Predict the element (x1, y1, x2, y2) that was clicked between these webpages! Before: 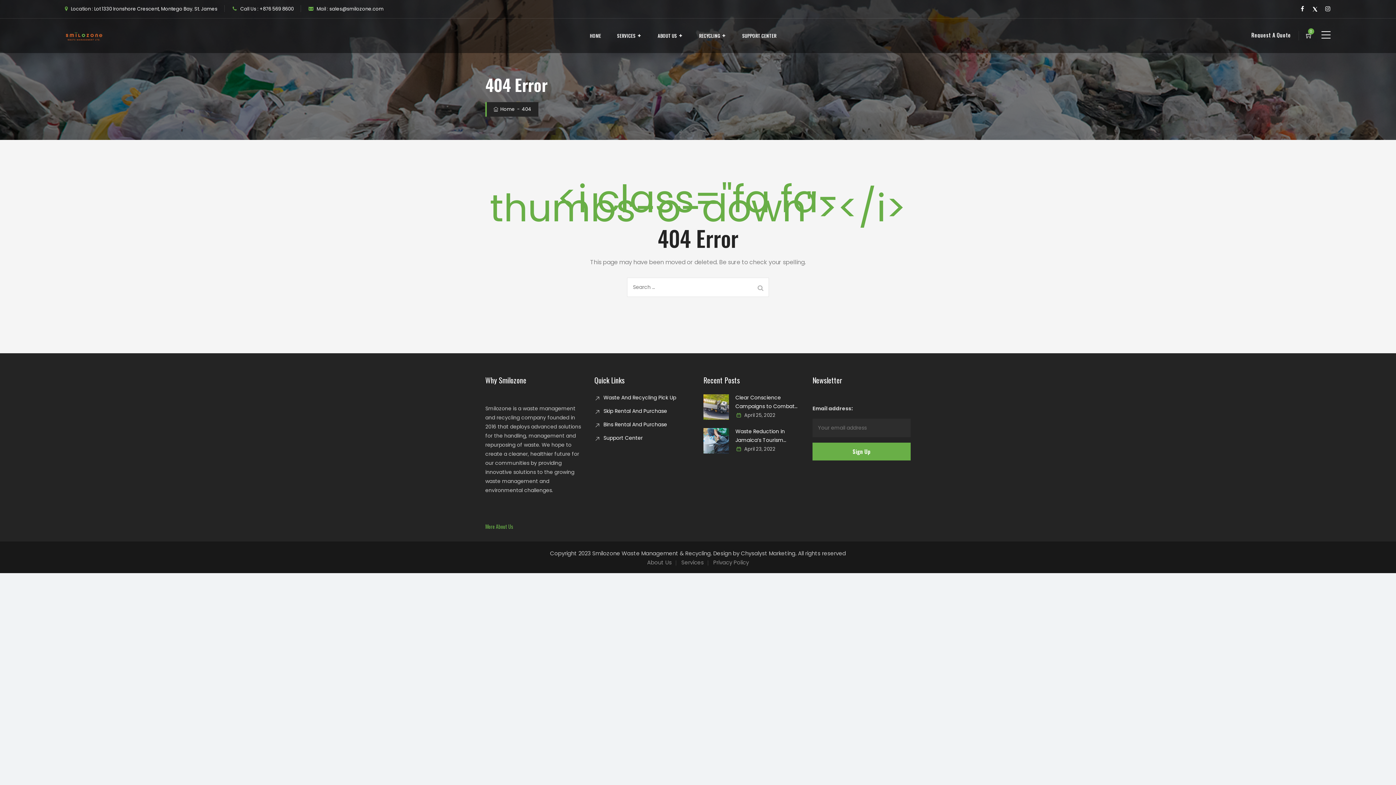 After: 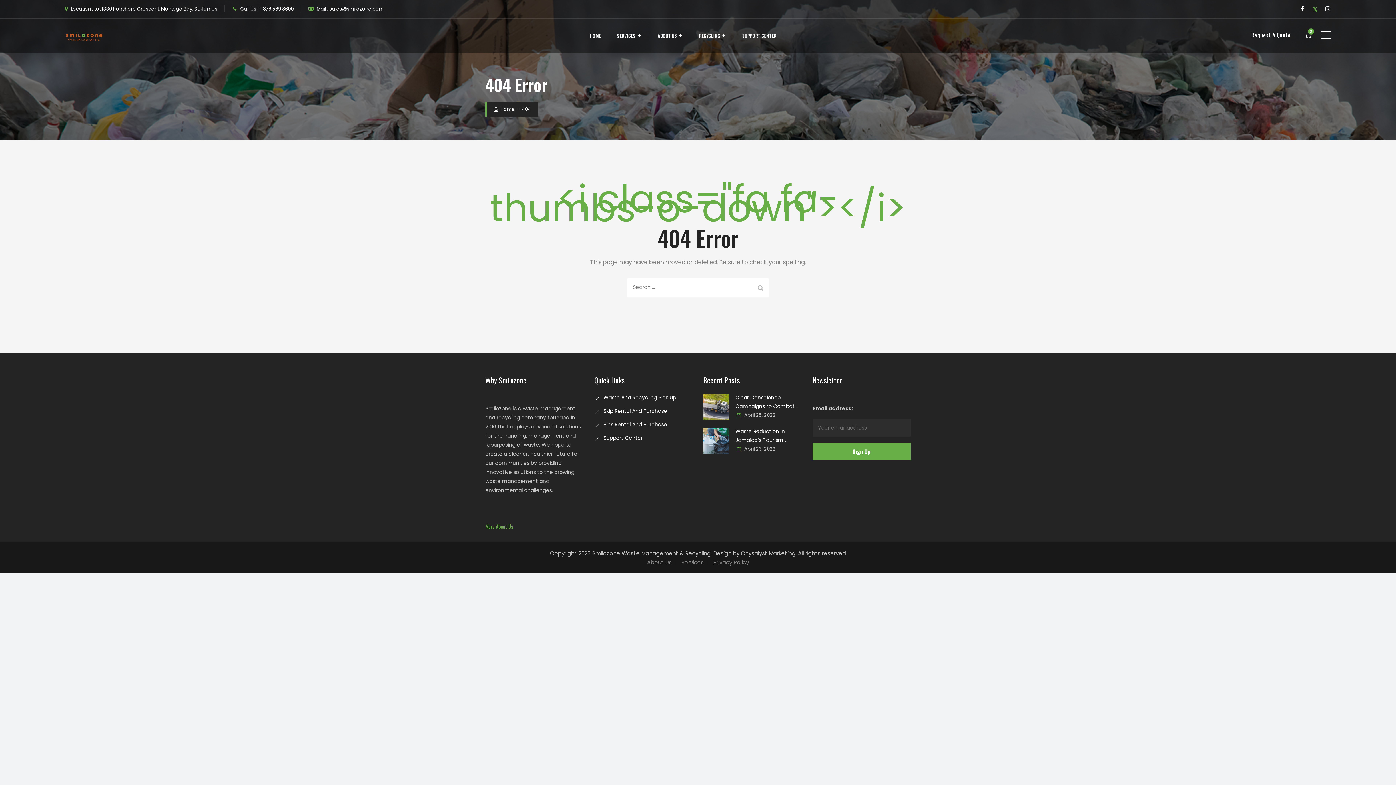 Action: bbox: (1309, 0, 1321, 18)